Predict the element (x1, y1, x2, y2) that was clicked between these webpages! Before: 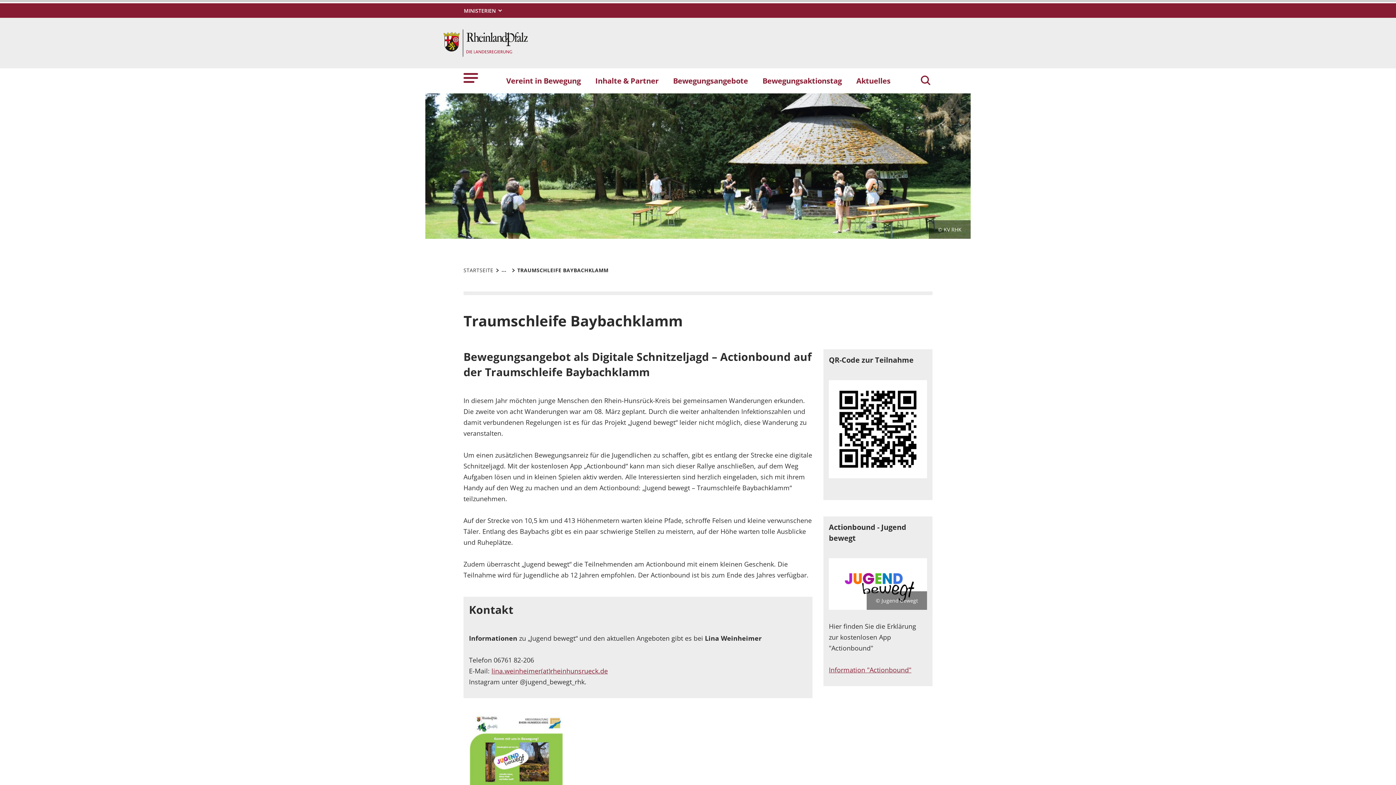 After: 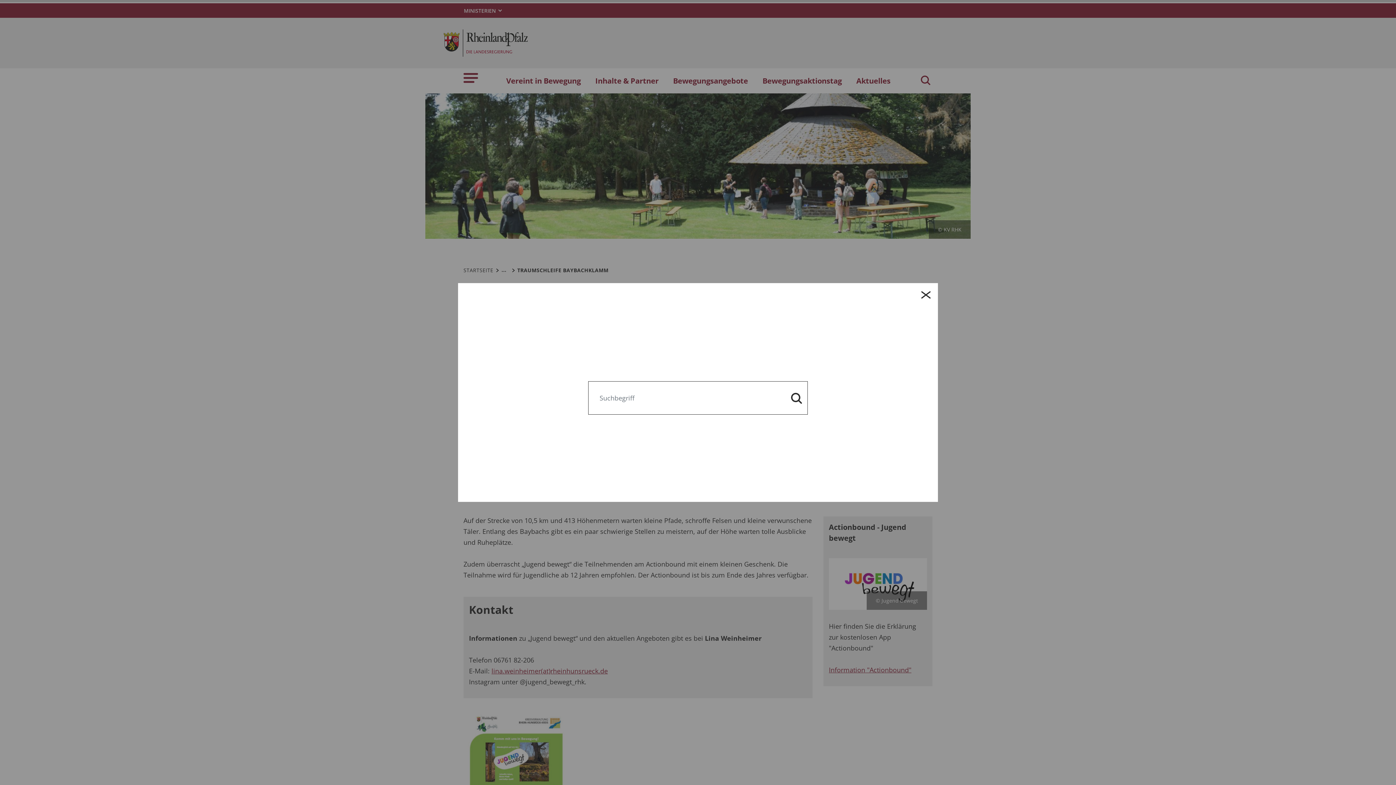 Action: label: Suchen bbox: (918, 71, 932, 90)